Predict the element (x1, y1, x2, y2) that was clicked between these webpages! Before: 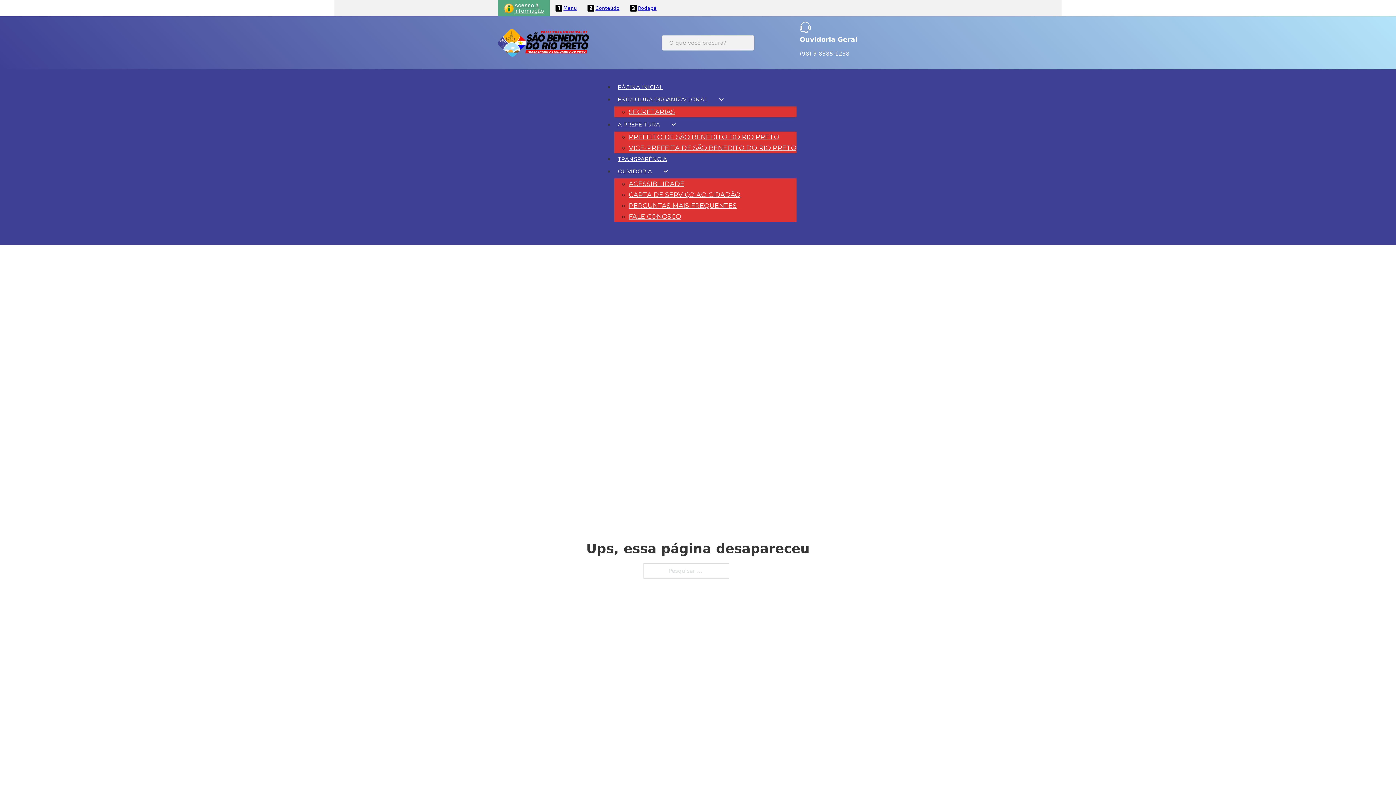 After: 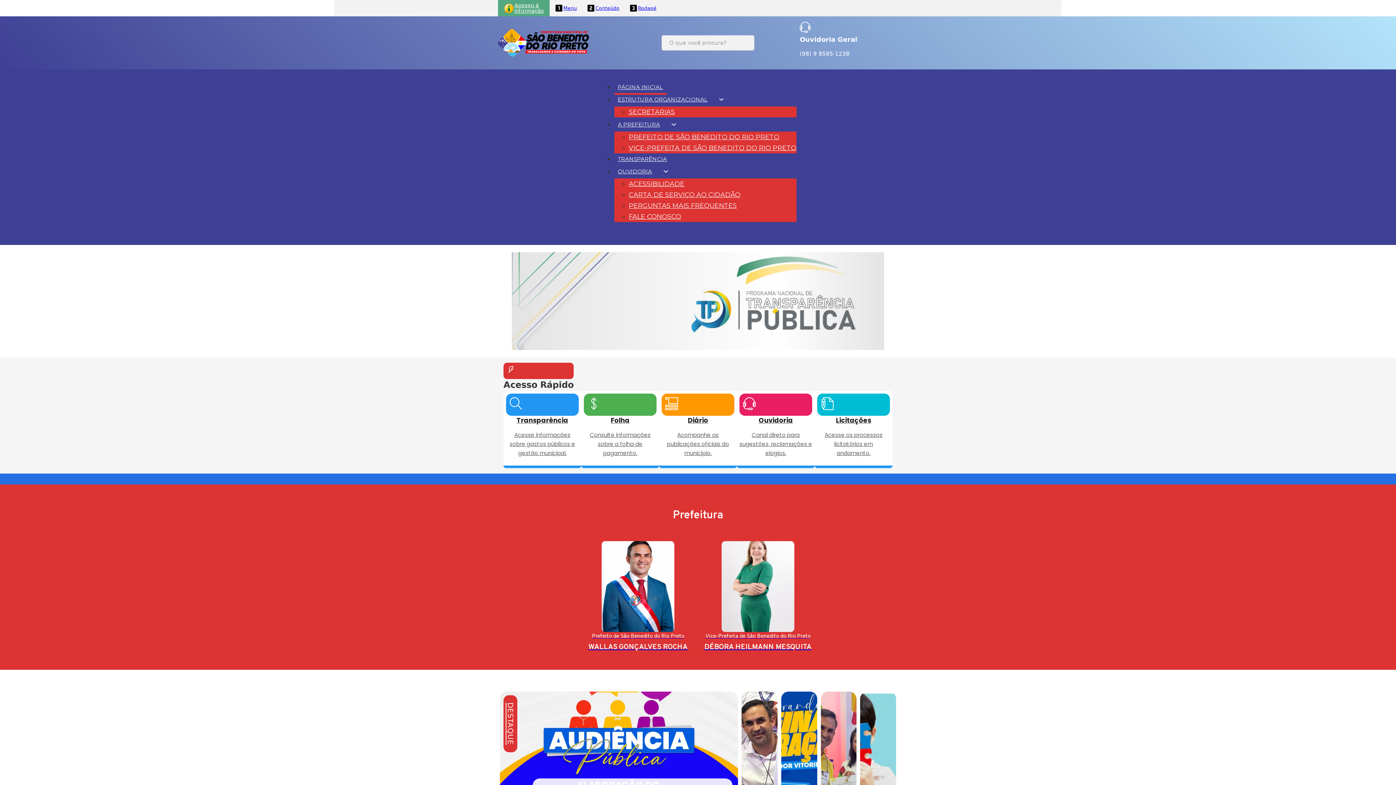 Action: bbox: (498, 28, 589, 56)